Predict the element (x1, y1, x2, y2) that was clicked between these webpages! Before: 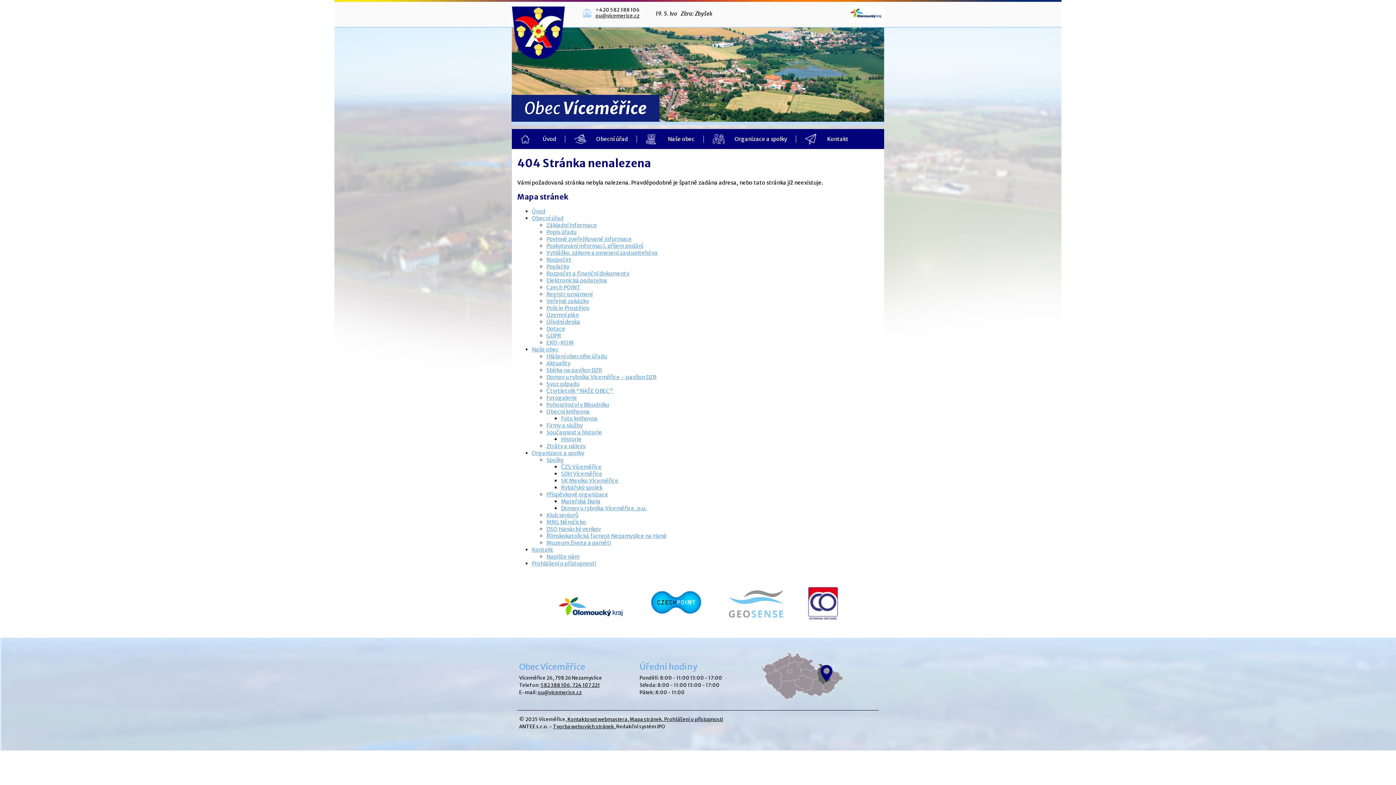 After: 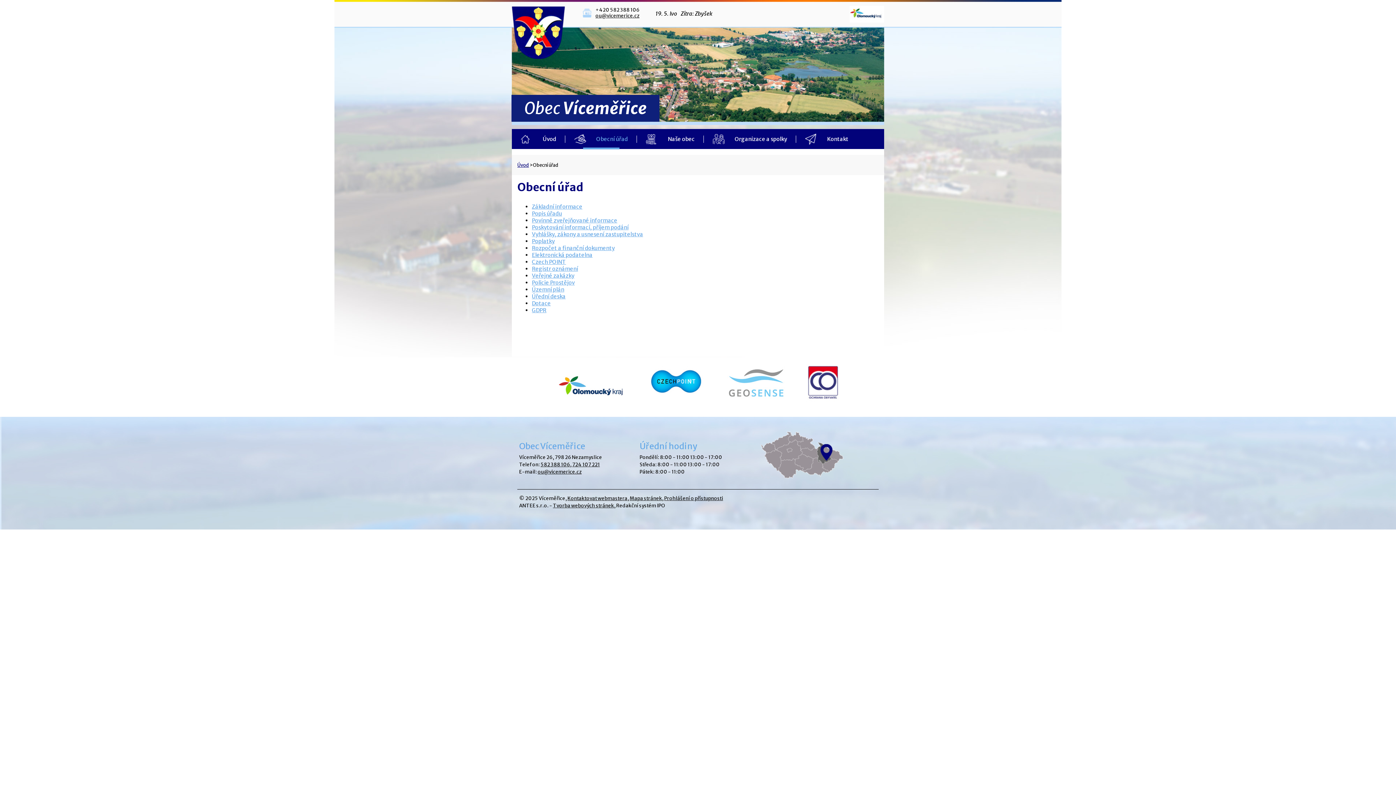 Action: bbox: (565, 129, 637, 149) label: Obecní úřad